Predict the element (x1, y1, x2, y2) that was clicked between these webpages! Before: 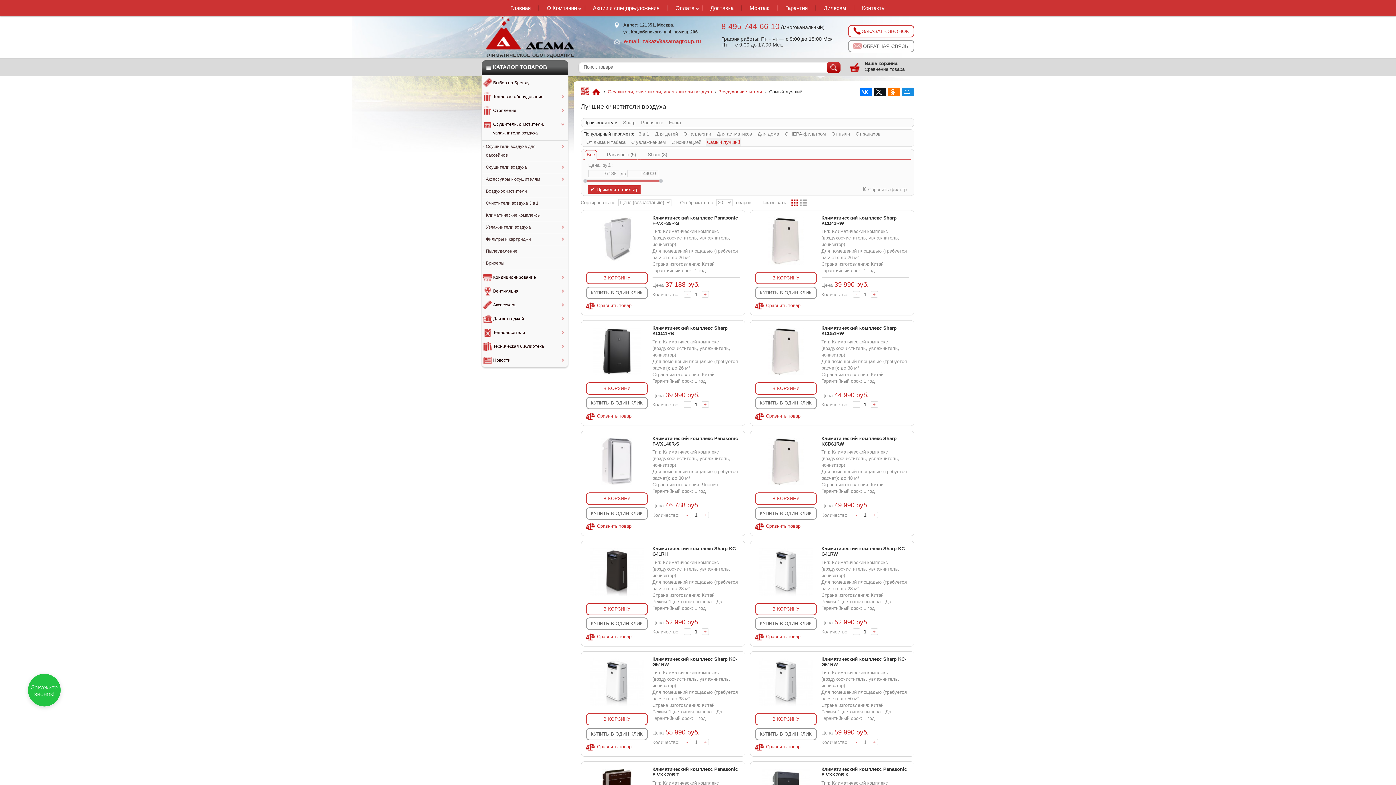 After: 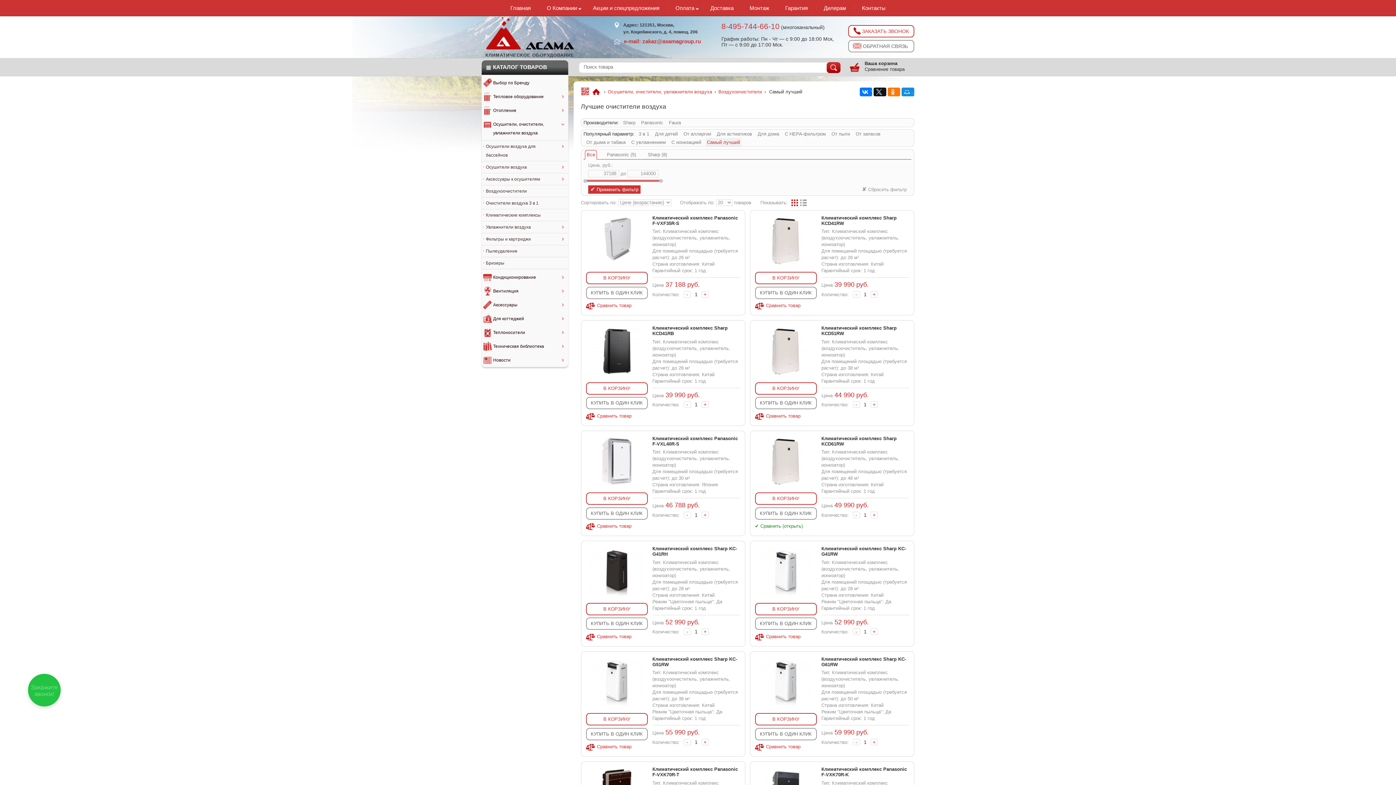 Action: bbox: (755, 522, 800, 531) label: Сравнить товар